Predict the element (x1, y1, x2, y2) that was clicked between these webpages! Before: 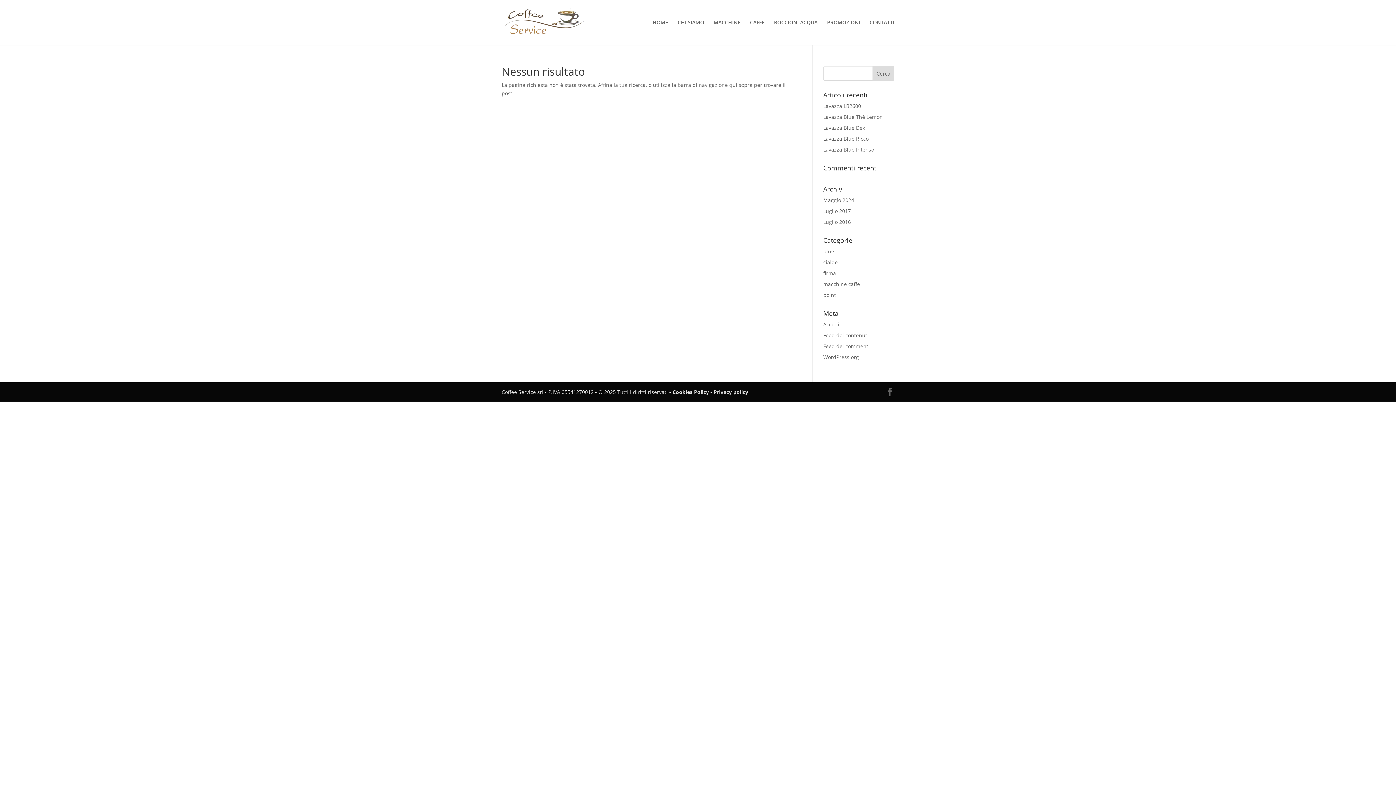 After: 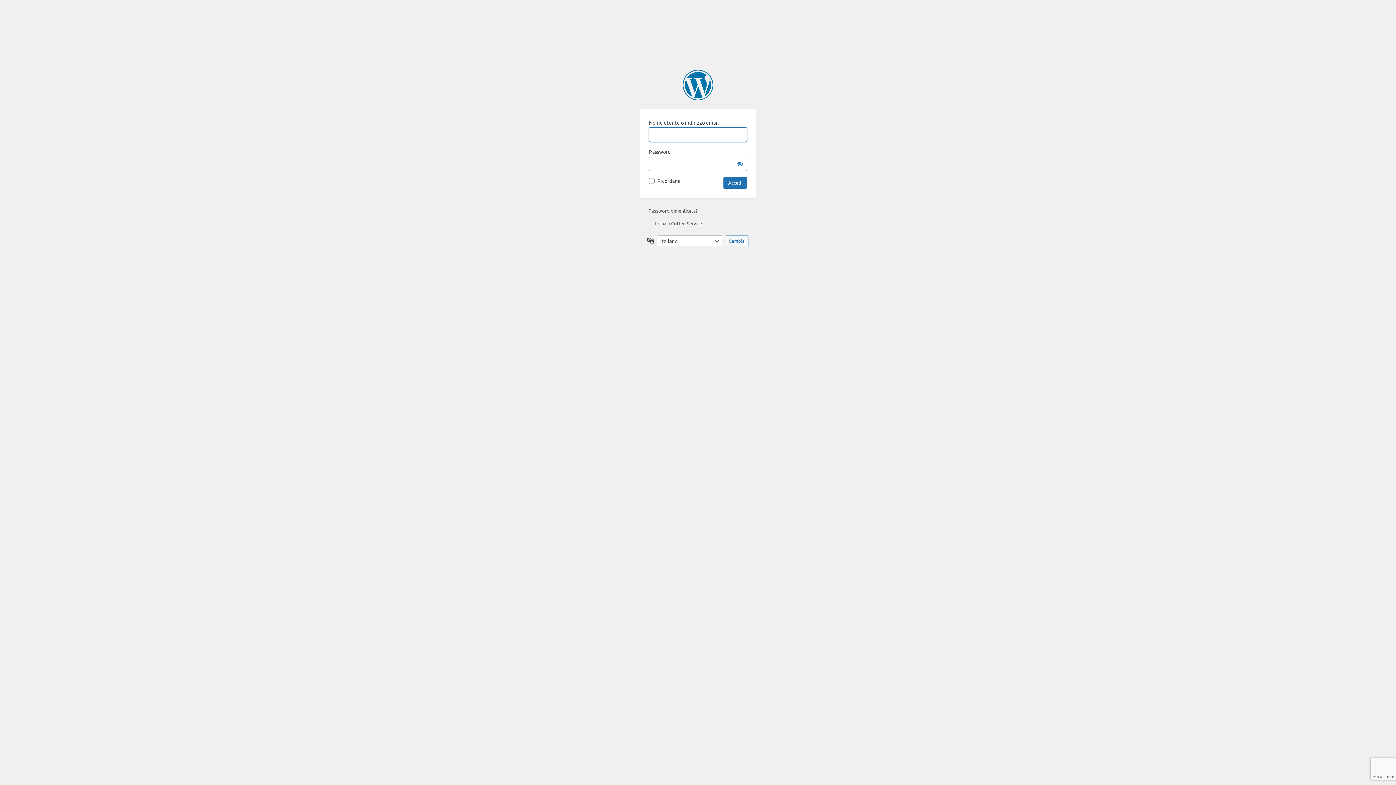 Action: bbox: (823, 321, 839, 328) label: Accedi